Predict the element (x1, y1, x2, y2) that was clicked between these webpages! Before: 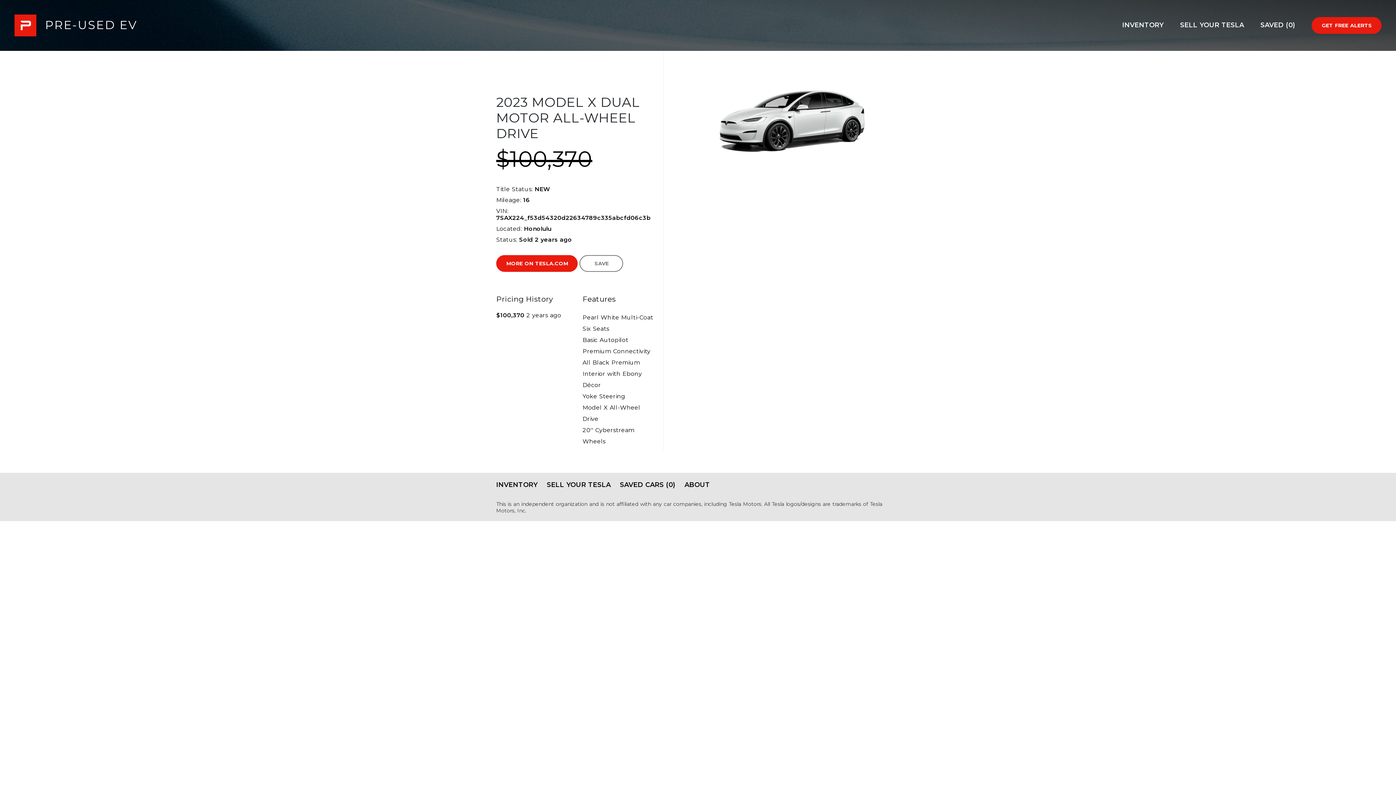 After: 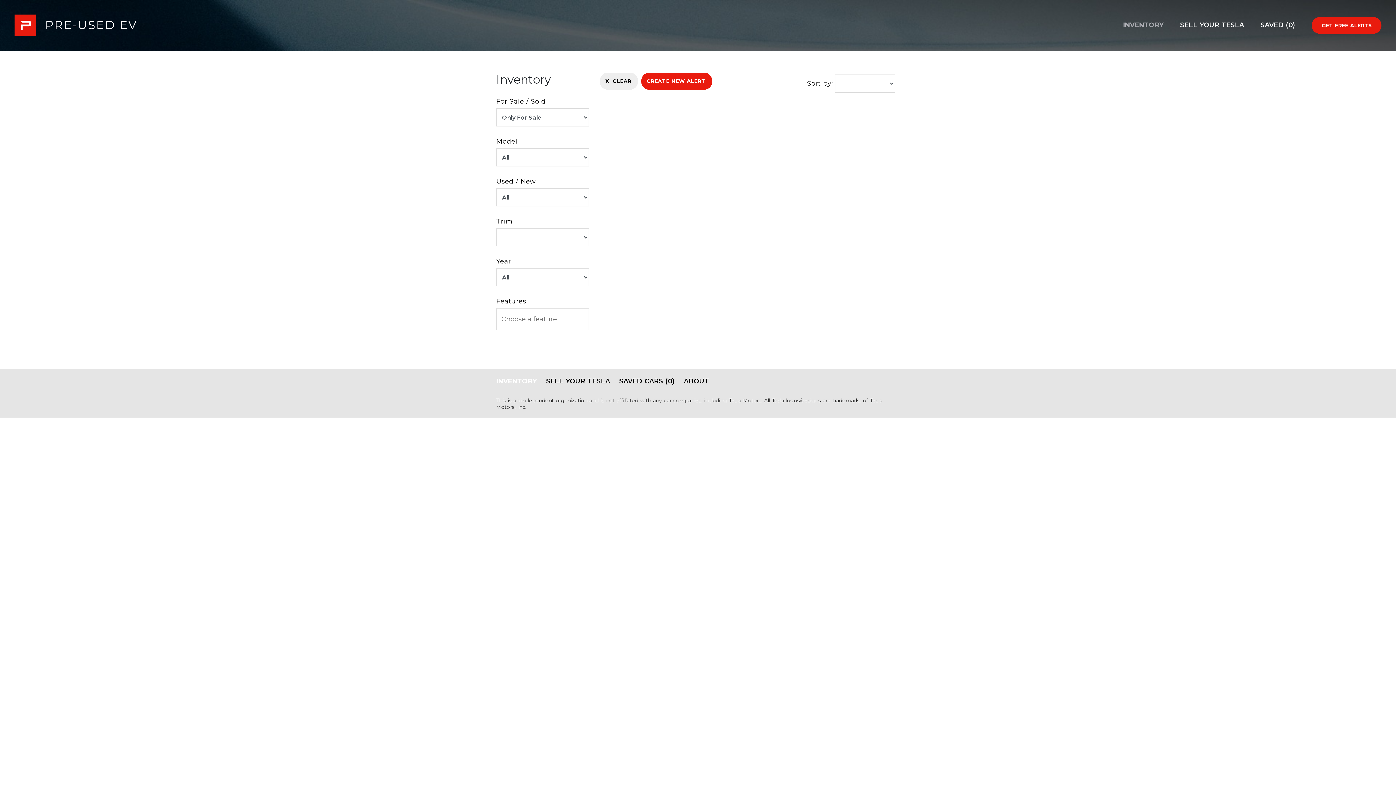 Action: label: INVENTORY bbox: (496, 480, 545, 490)